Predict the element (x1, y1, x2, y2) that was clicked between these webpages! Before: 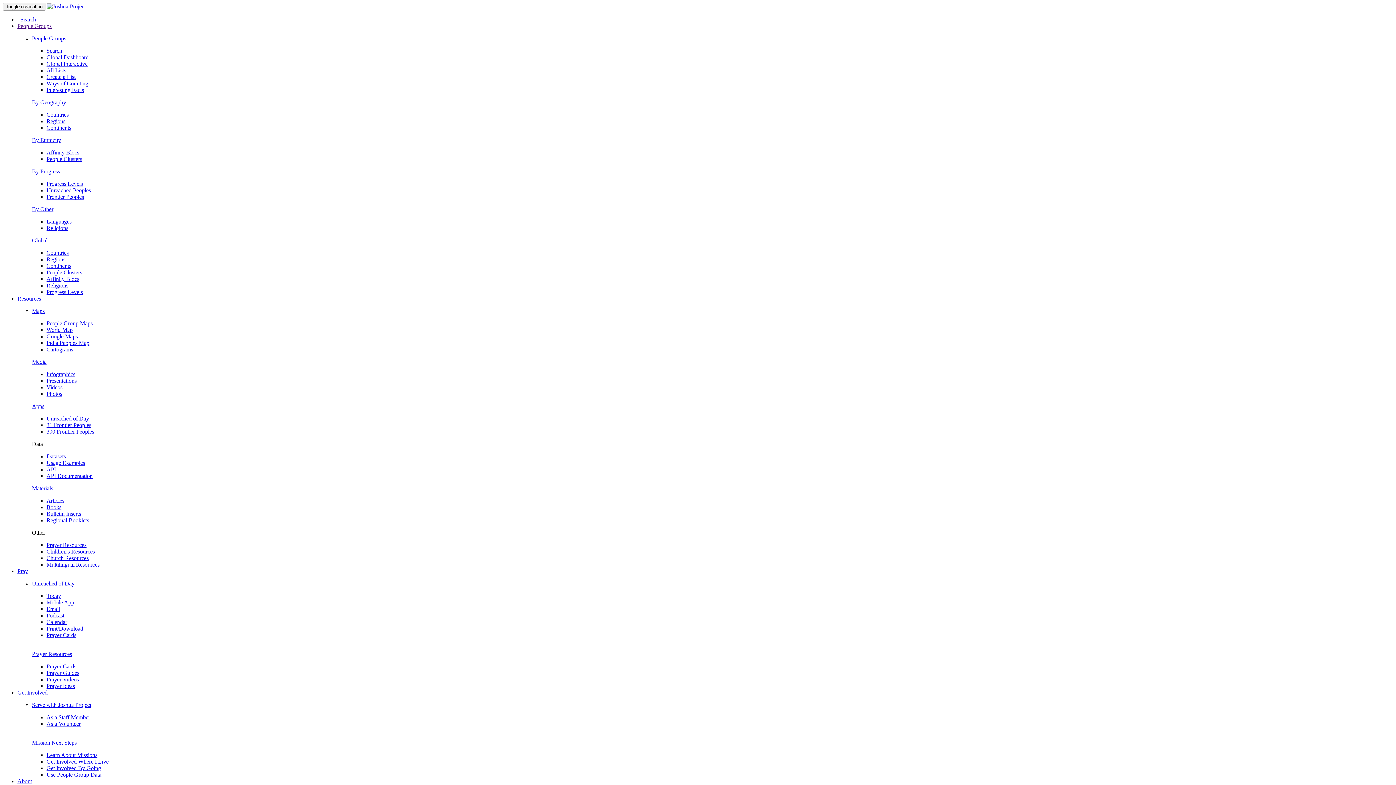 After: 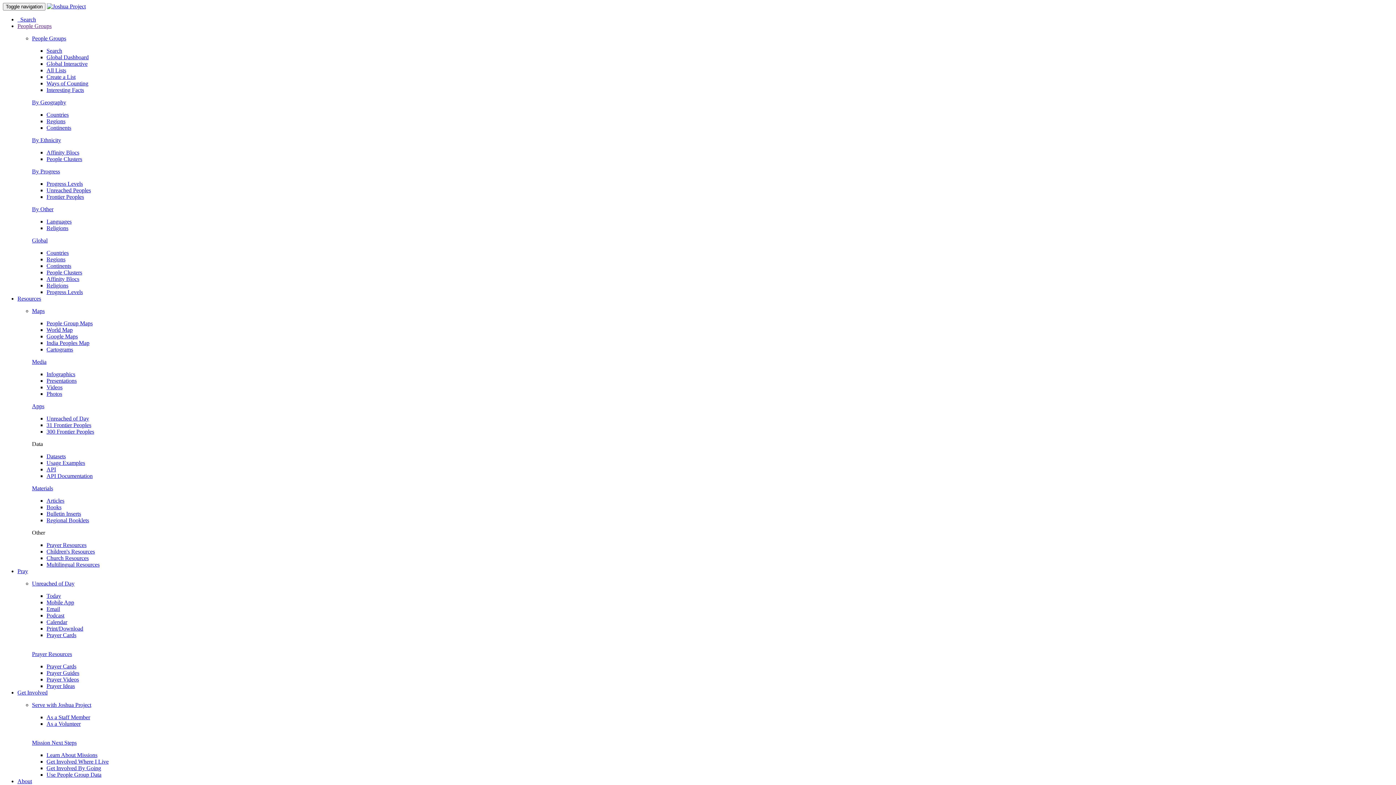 Action: bbox: (46, 606, 60, 612) label: Email